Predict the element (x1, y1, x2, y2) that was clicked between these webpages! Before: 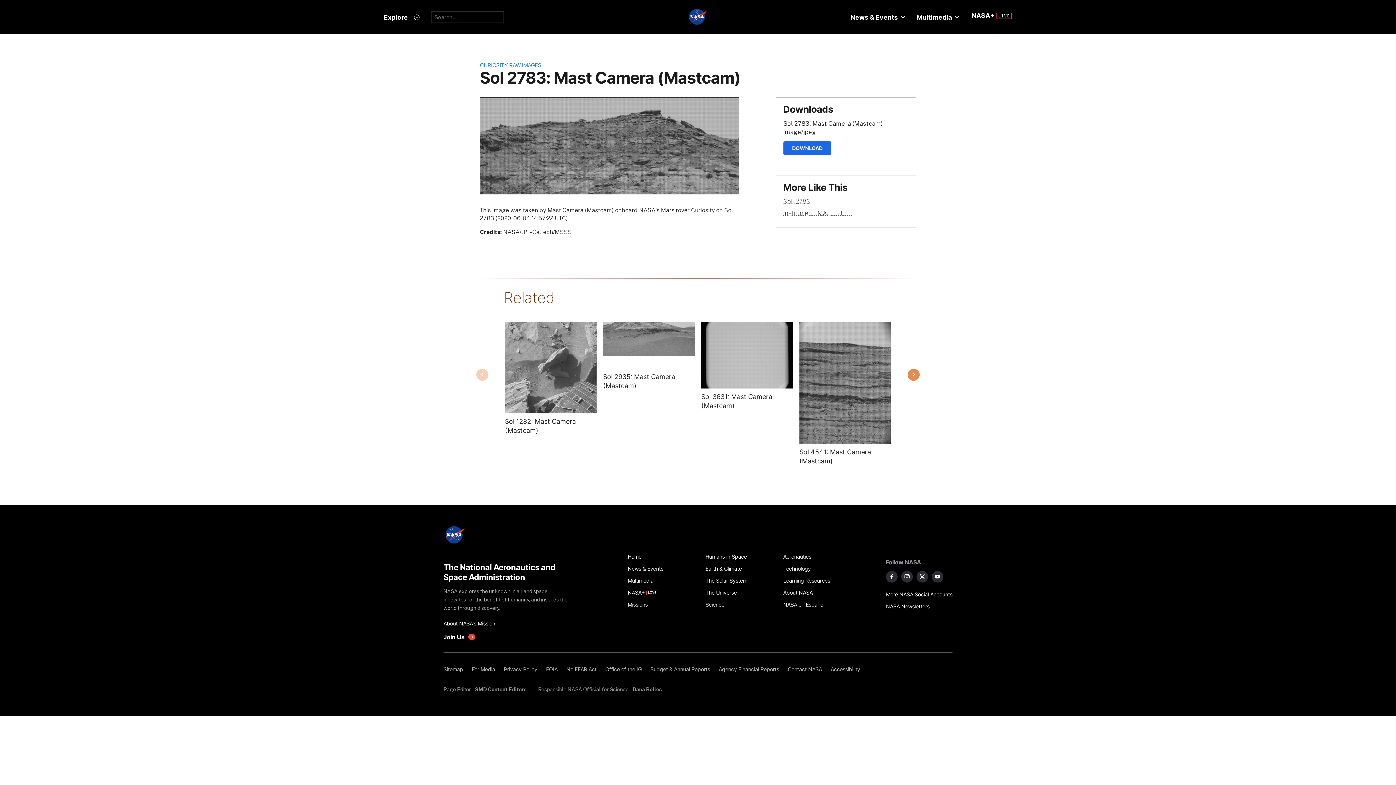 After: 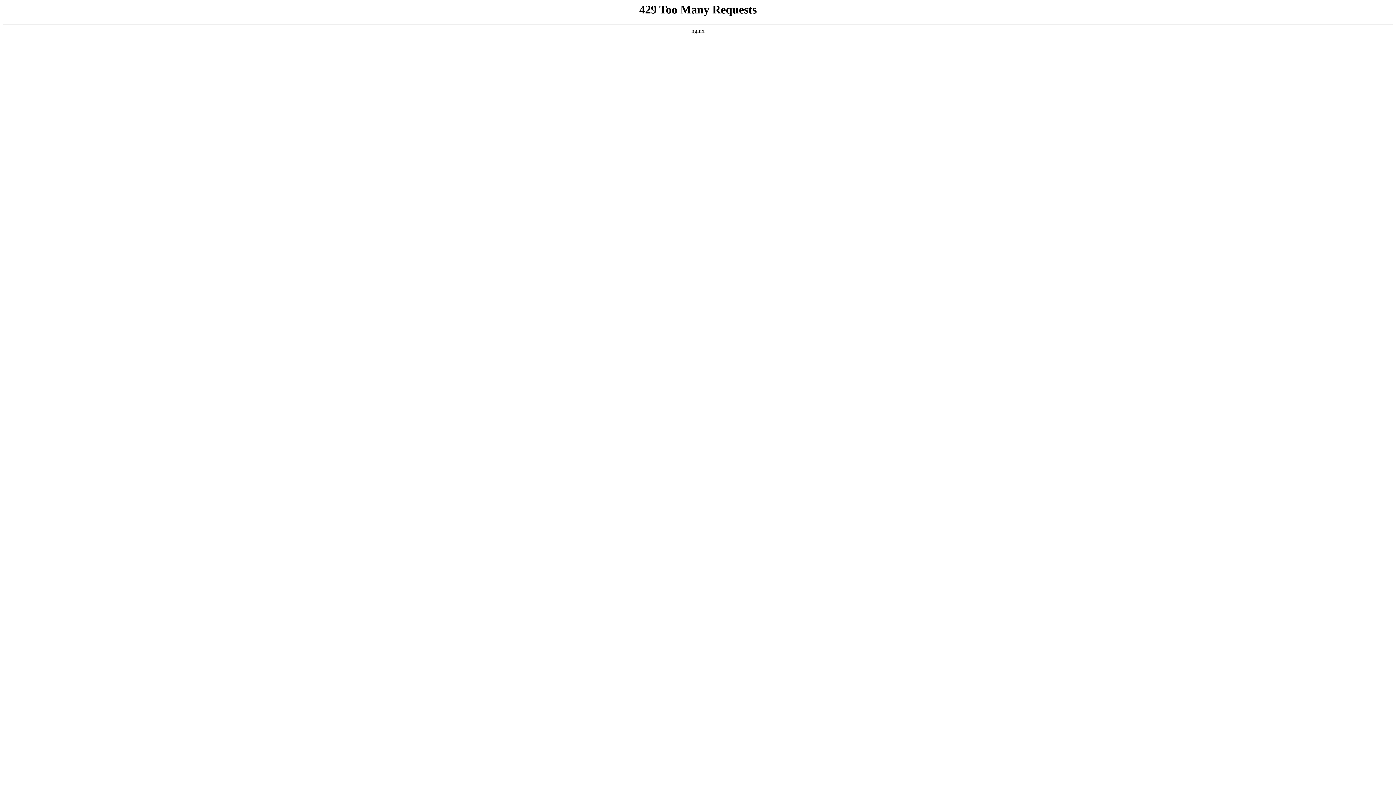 Action: label: More NASA Social Accounts bbox: (886, 588, 952, 600)